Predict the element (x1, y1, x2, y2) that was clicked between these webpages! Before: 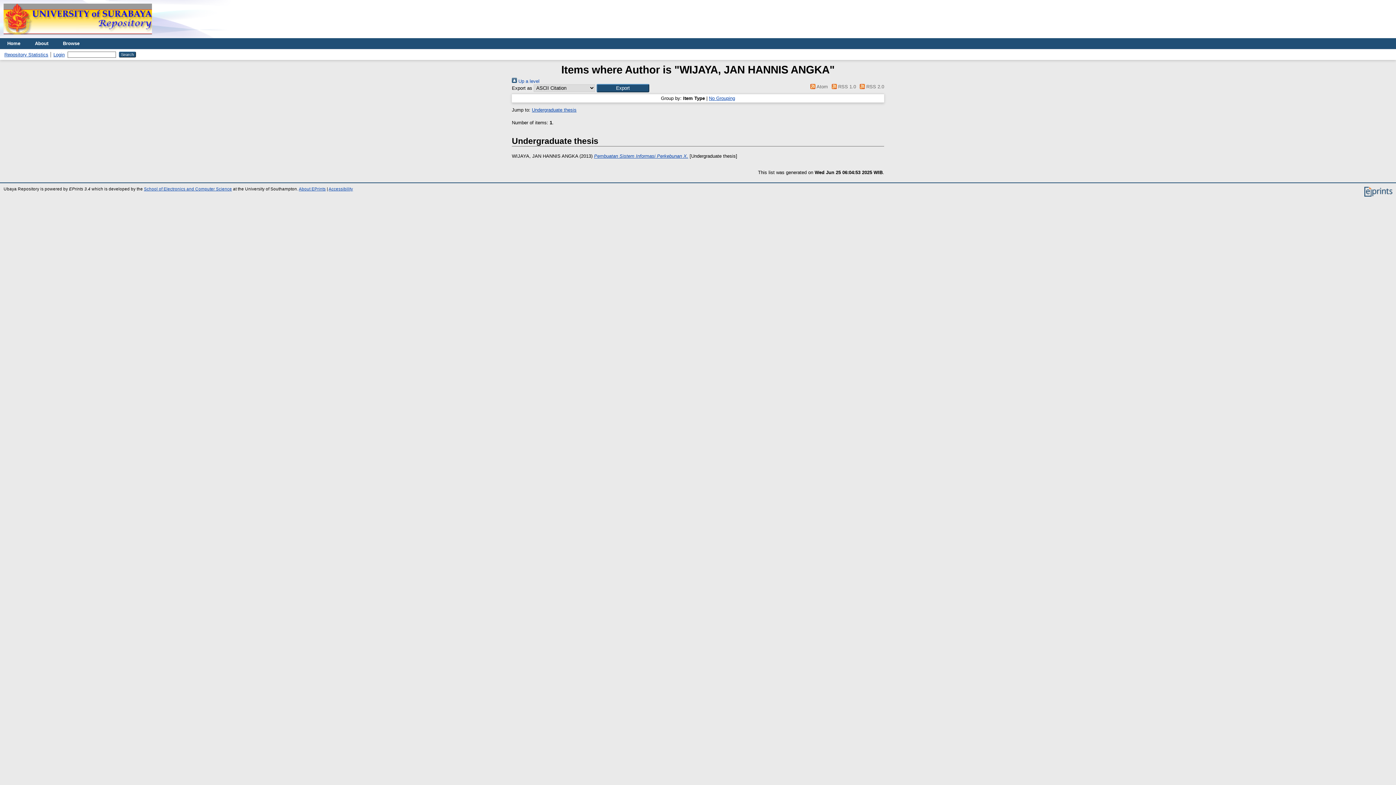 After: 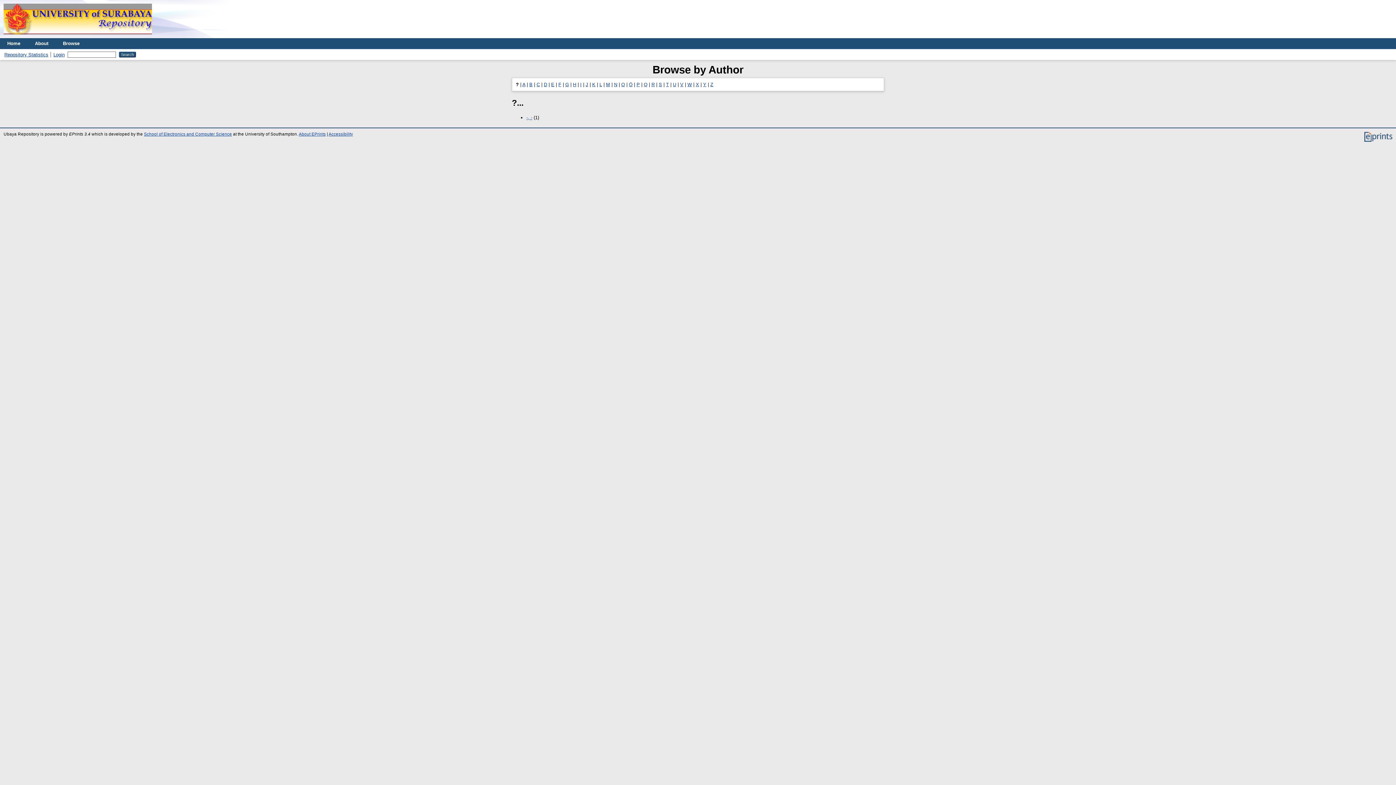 Action: label:  Up a level bbox: (512, 78, 539, 84)